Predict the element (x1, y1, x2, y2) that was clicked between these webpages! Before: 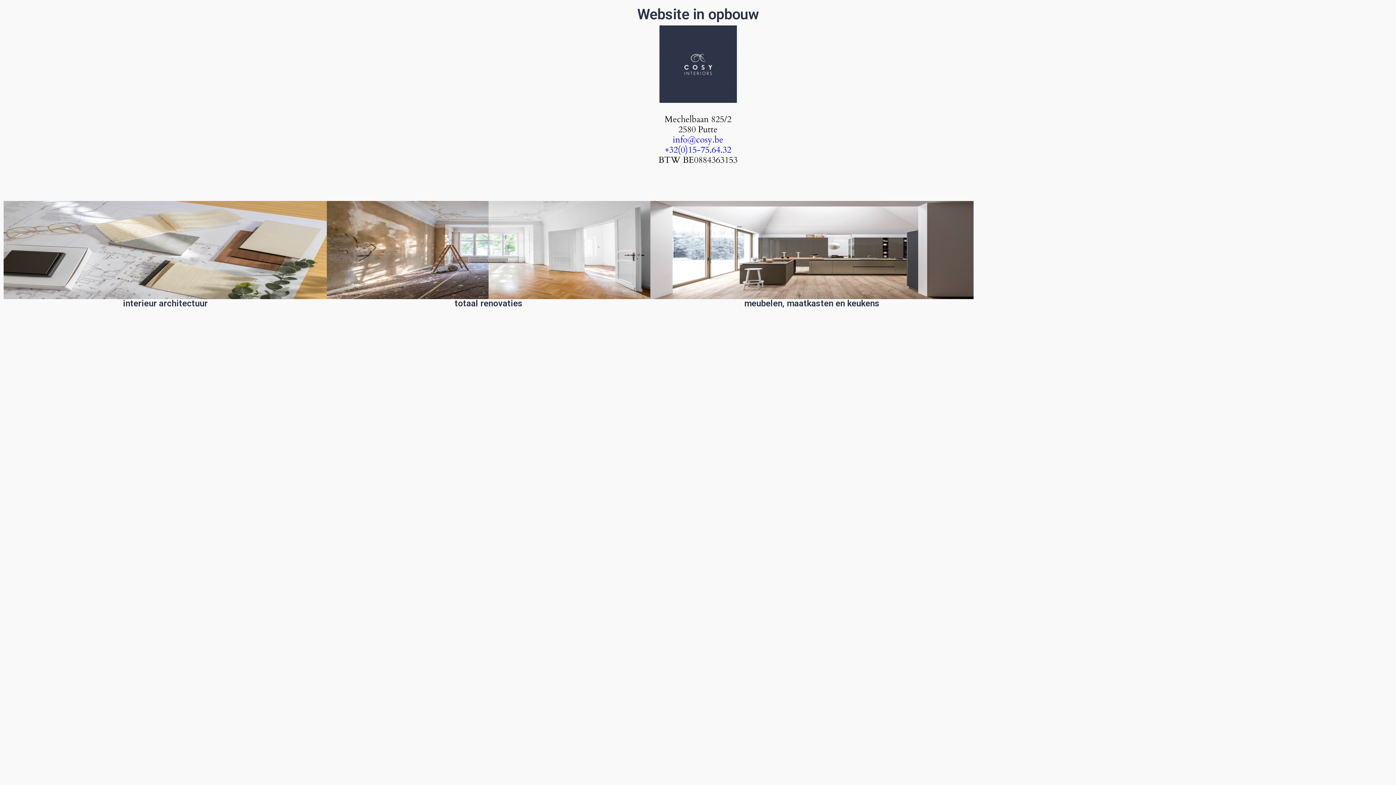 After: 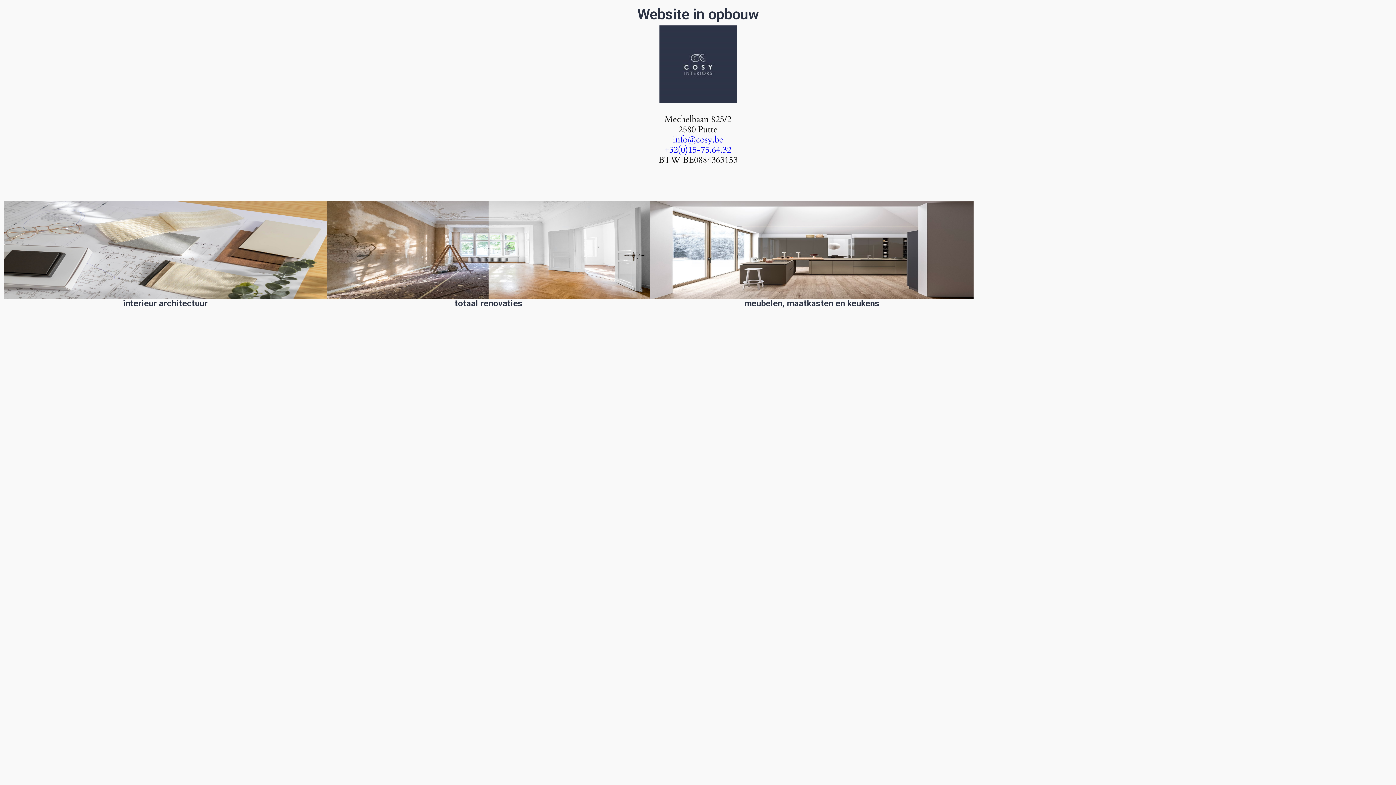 Action: label: info@cosy.be bbox: (672, 133, 723, 145)